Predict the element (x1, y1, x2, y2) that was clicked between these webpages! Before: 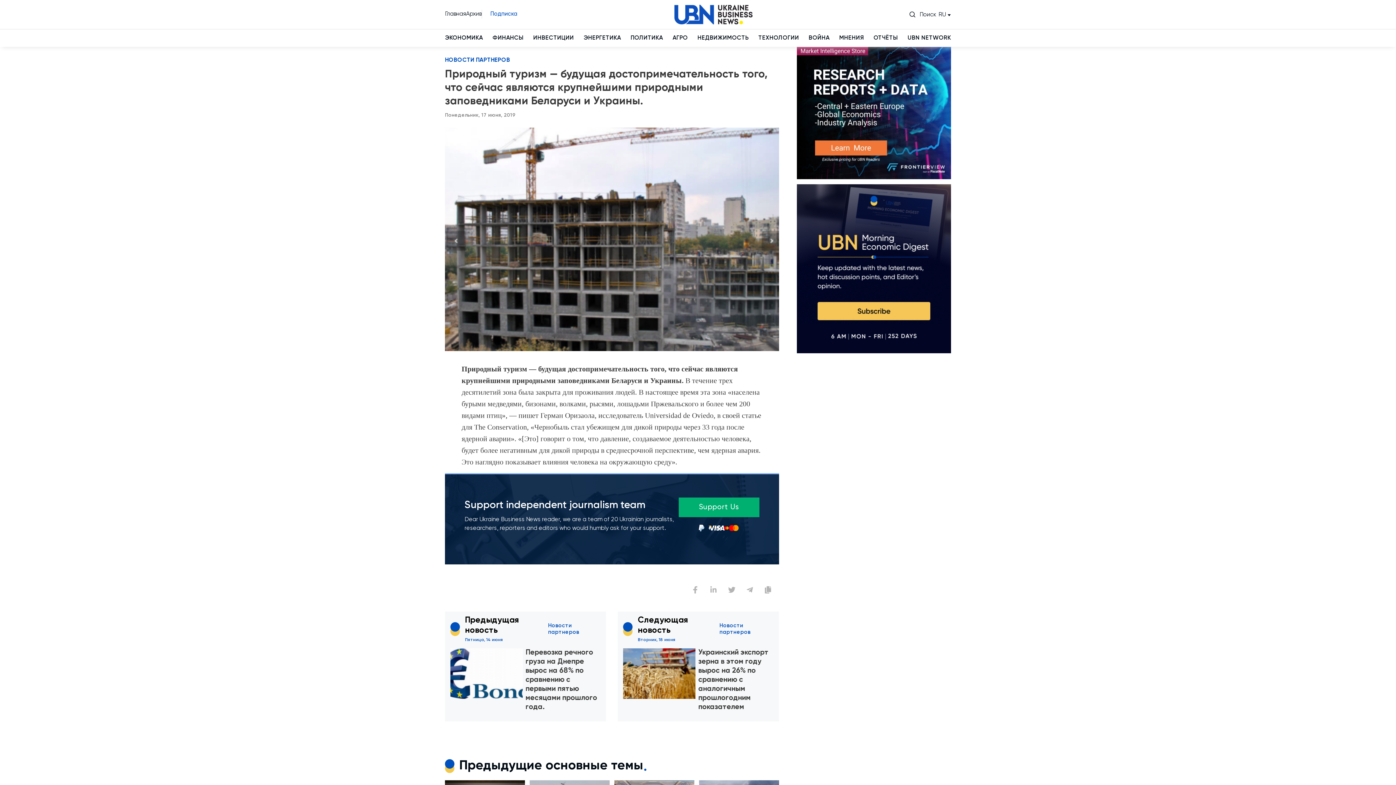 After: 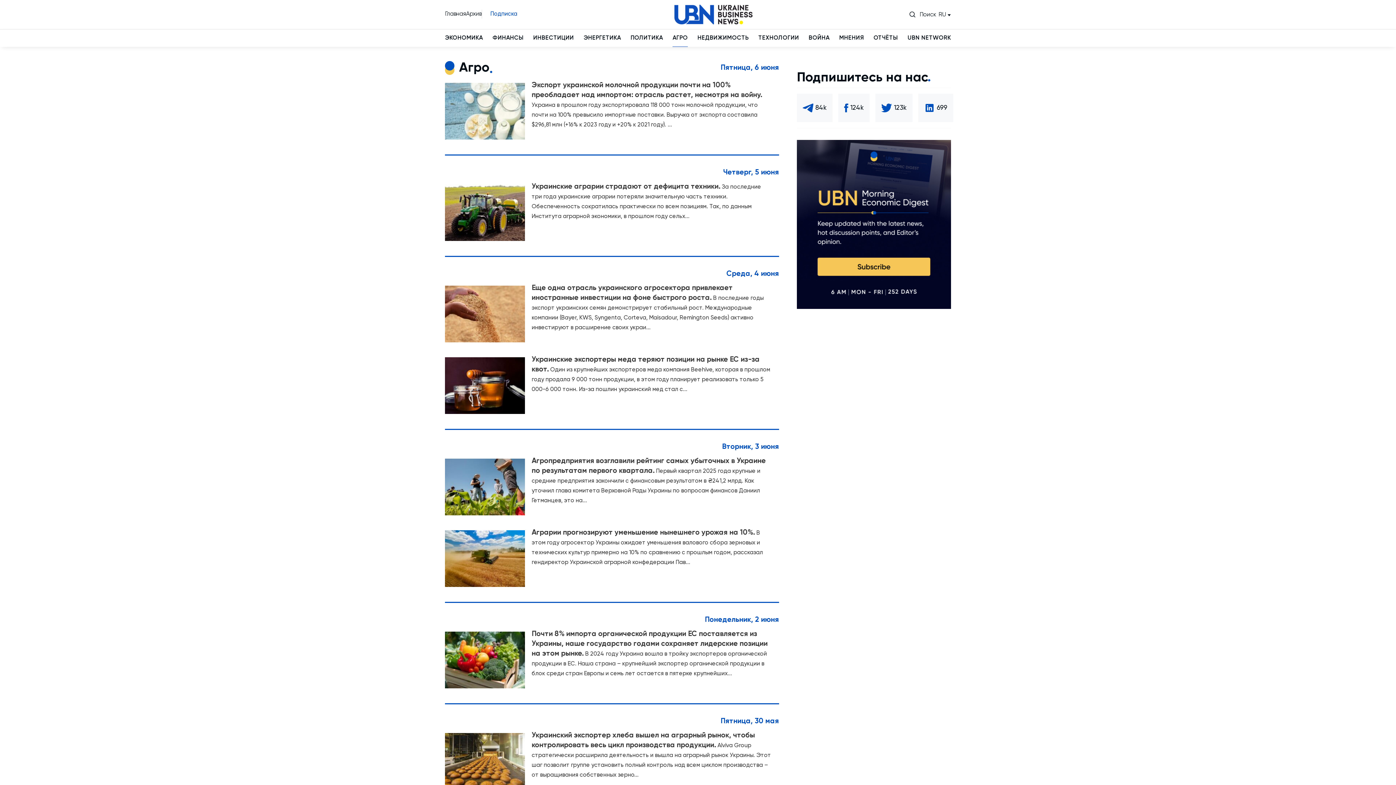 Action: label: АГРО bbox: (672, 34, 688, 41)